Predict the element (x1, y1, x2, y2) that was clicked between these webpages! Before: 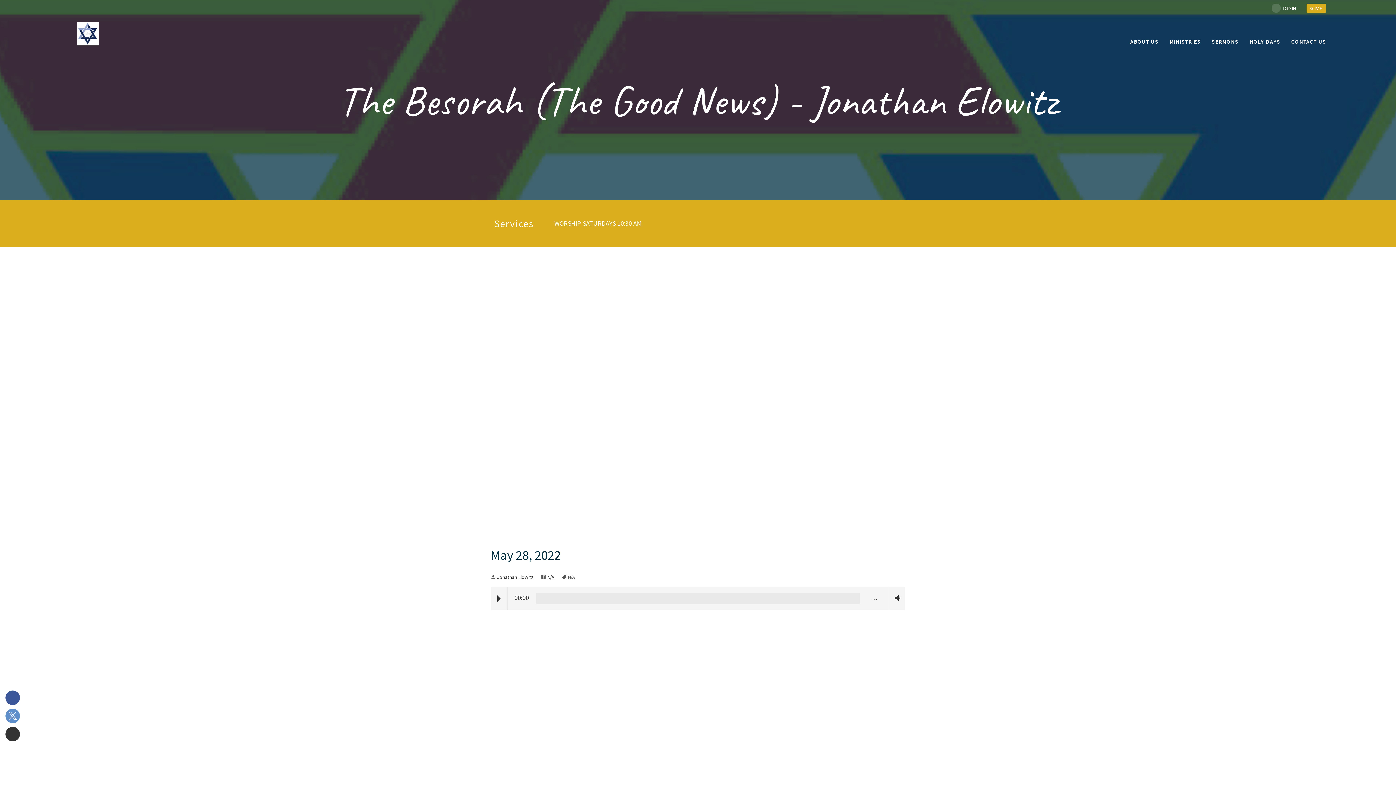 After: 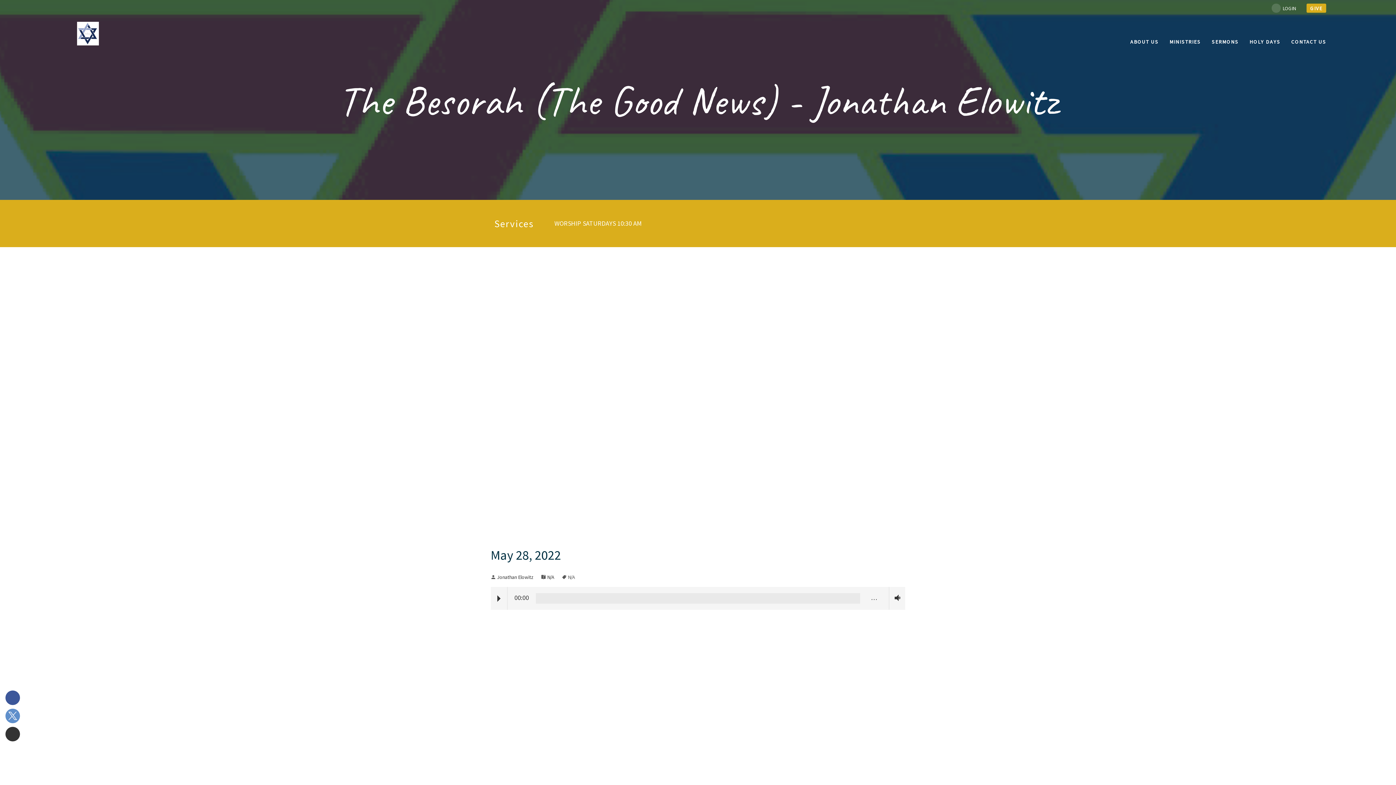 Action: bbox: (5, 709, 20, 723)